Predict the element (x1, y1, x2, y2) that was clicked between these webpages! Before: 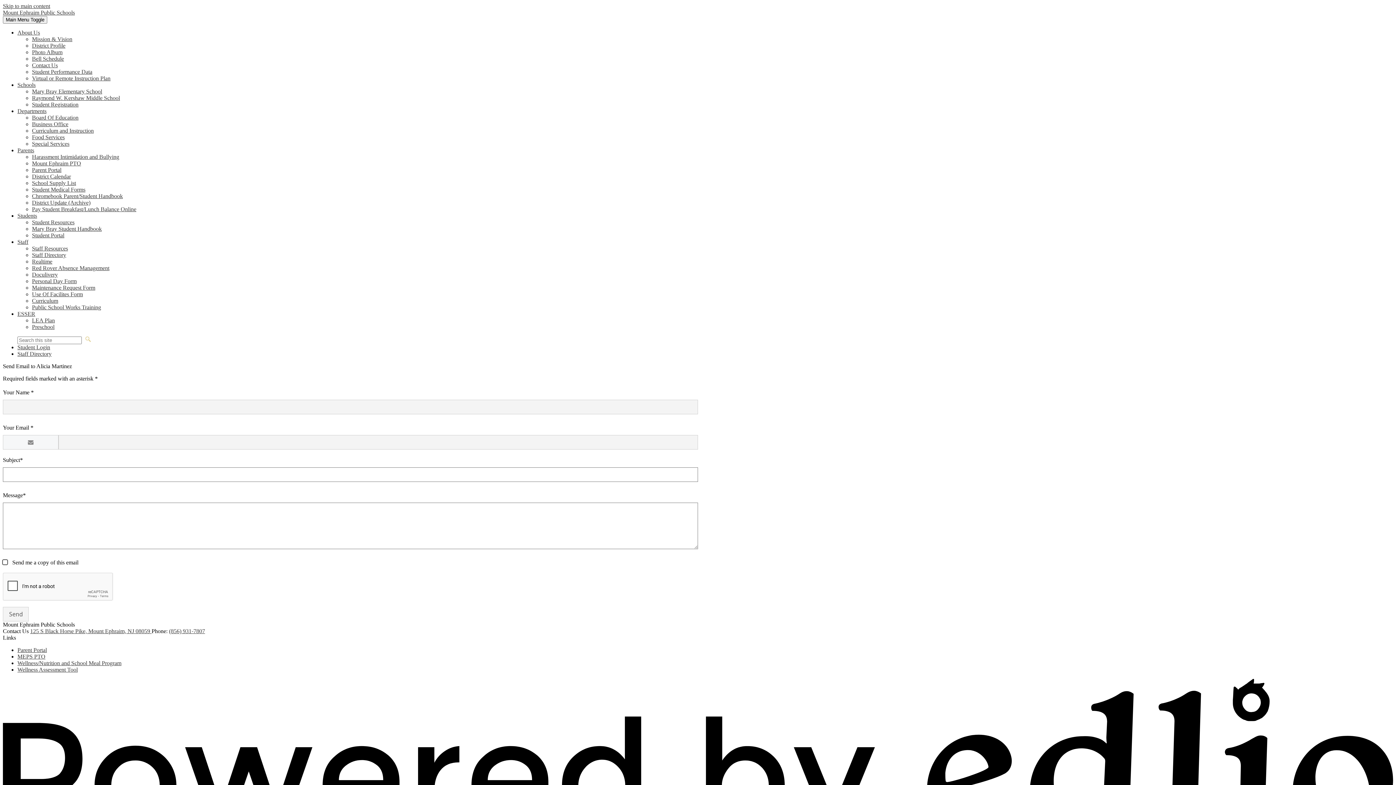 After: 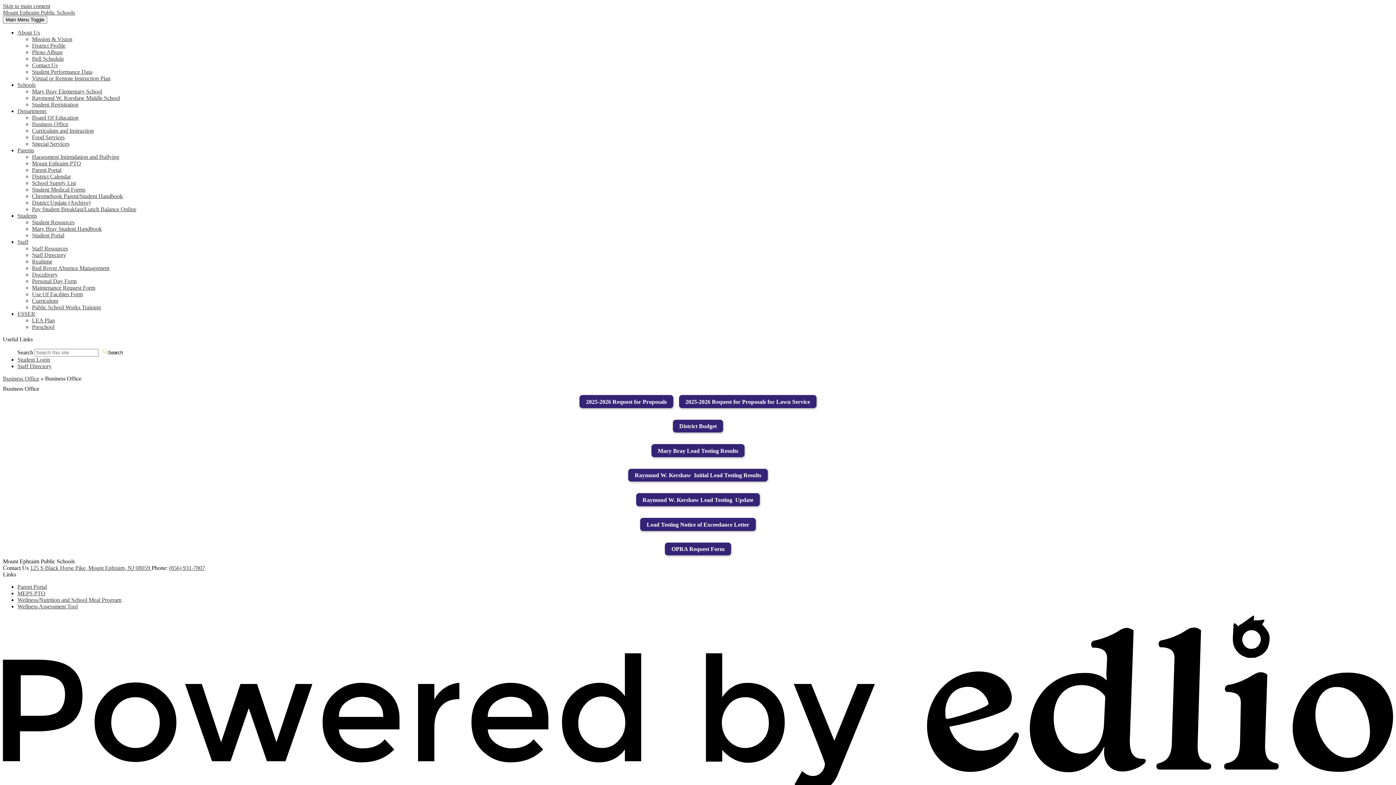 Action: bbox: (32, 121, 68, 127) label: Business Office